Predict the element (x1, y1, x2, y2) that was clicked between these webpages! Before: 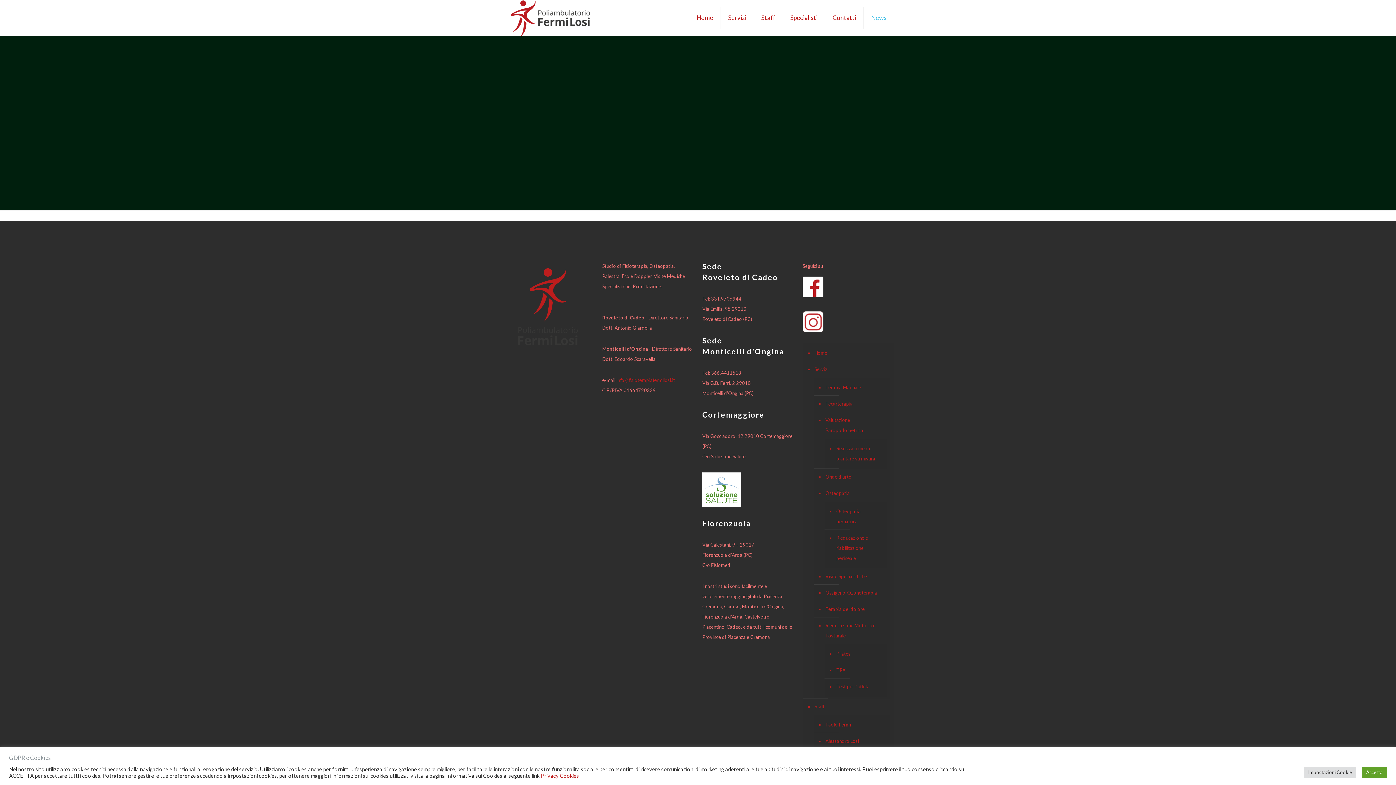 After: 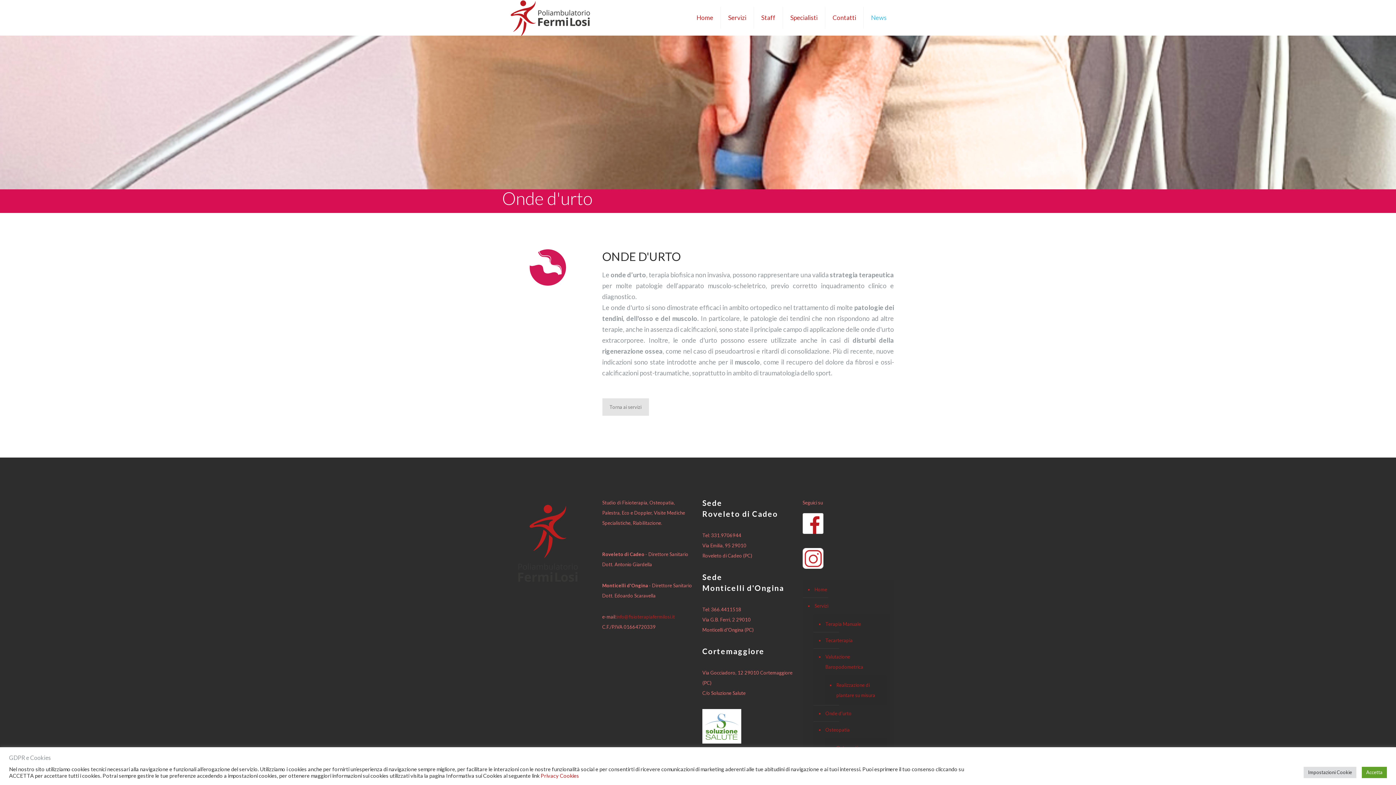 Action: label: Onde d’urto bbox: (824, 469, 886, 485)